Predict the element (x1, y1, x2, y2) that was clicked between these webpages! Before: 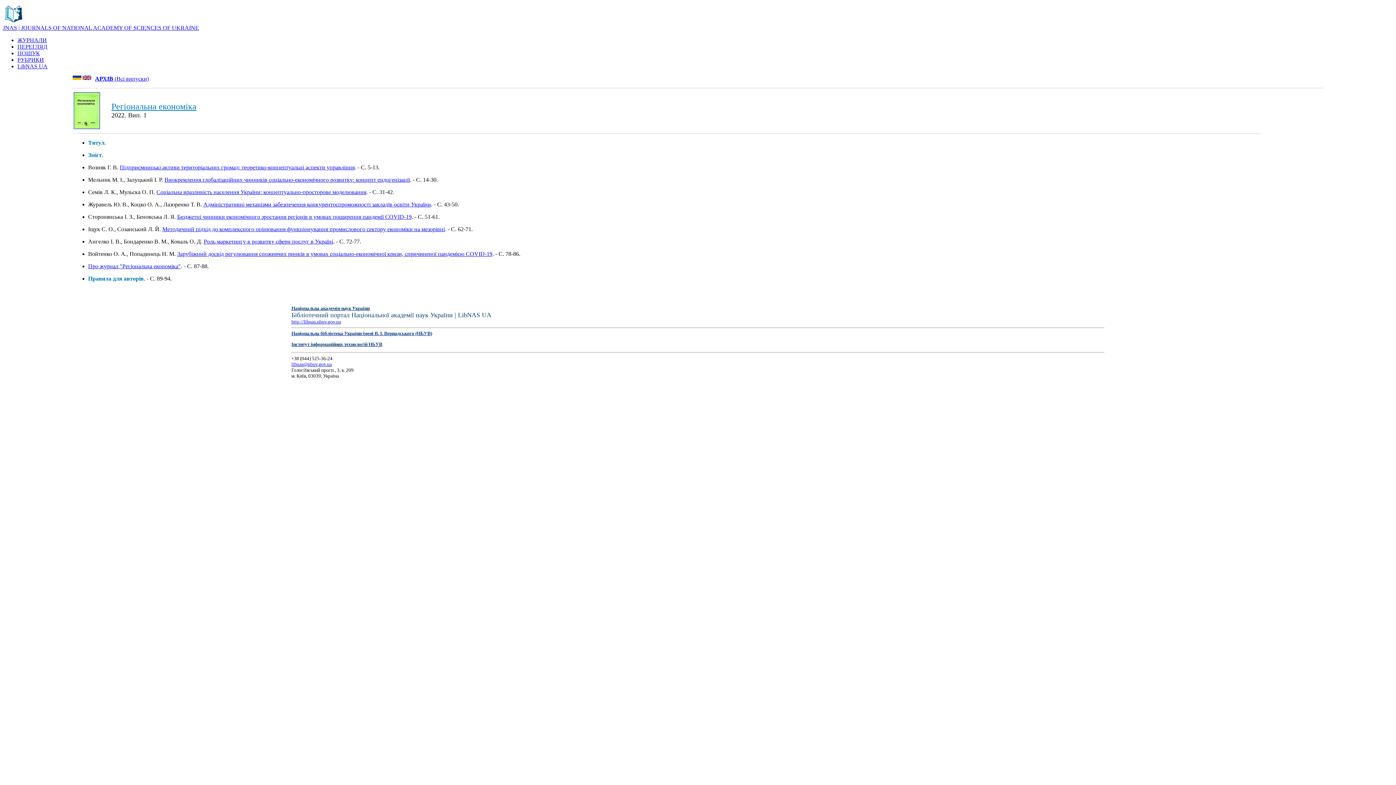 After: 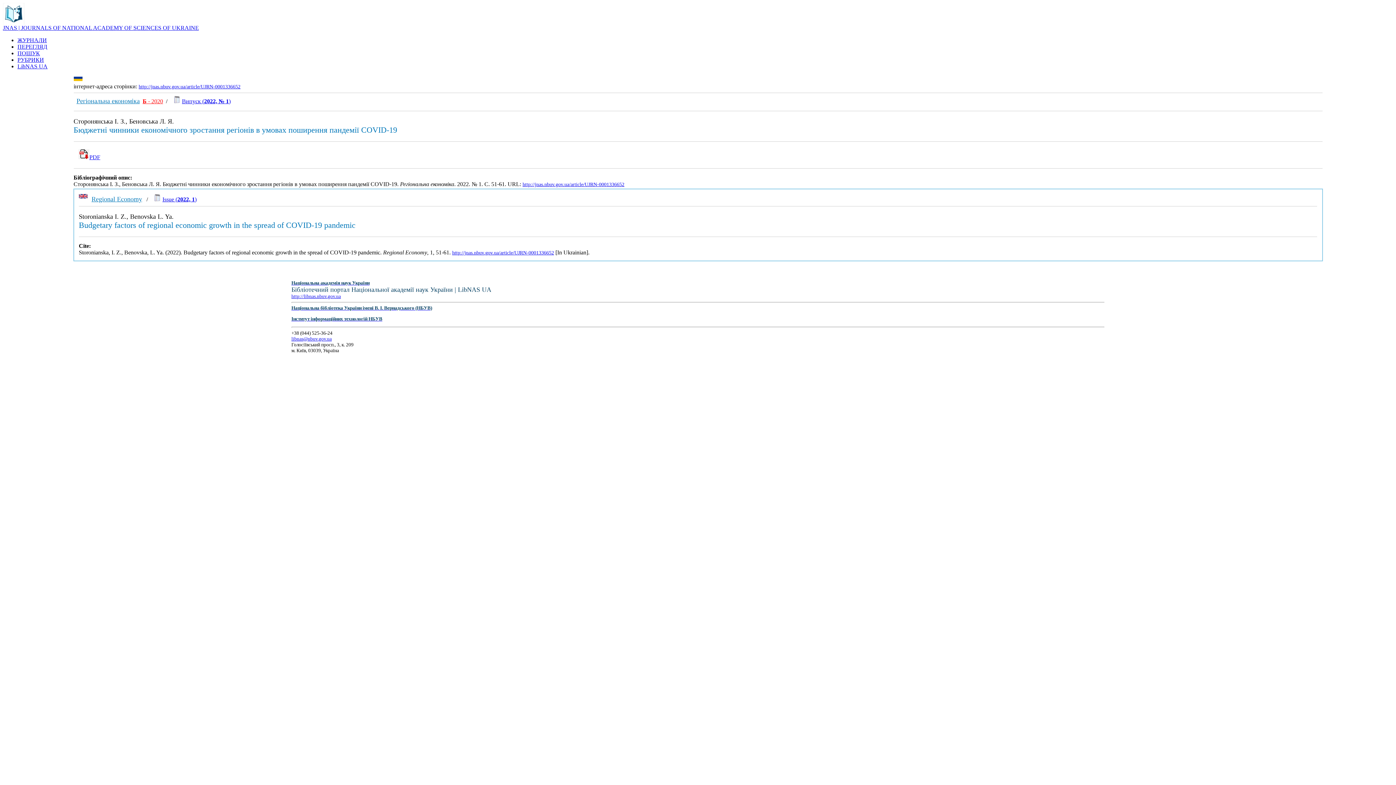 Action: label: Бюджетні чинники економічного зростання регіонів в умовах поширення пандемії COVID-19 bbox: (177, 213, 411, 220)